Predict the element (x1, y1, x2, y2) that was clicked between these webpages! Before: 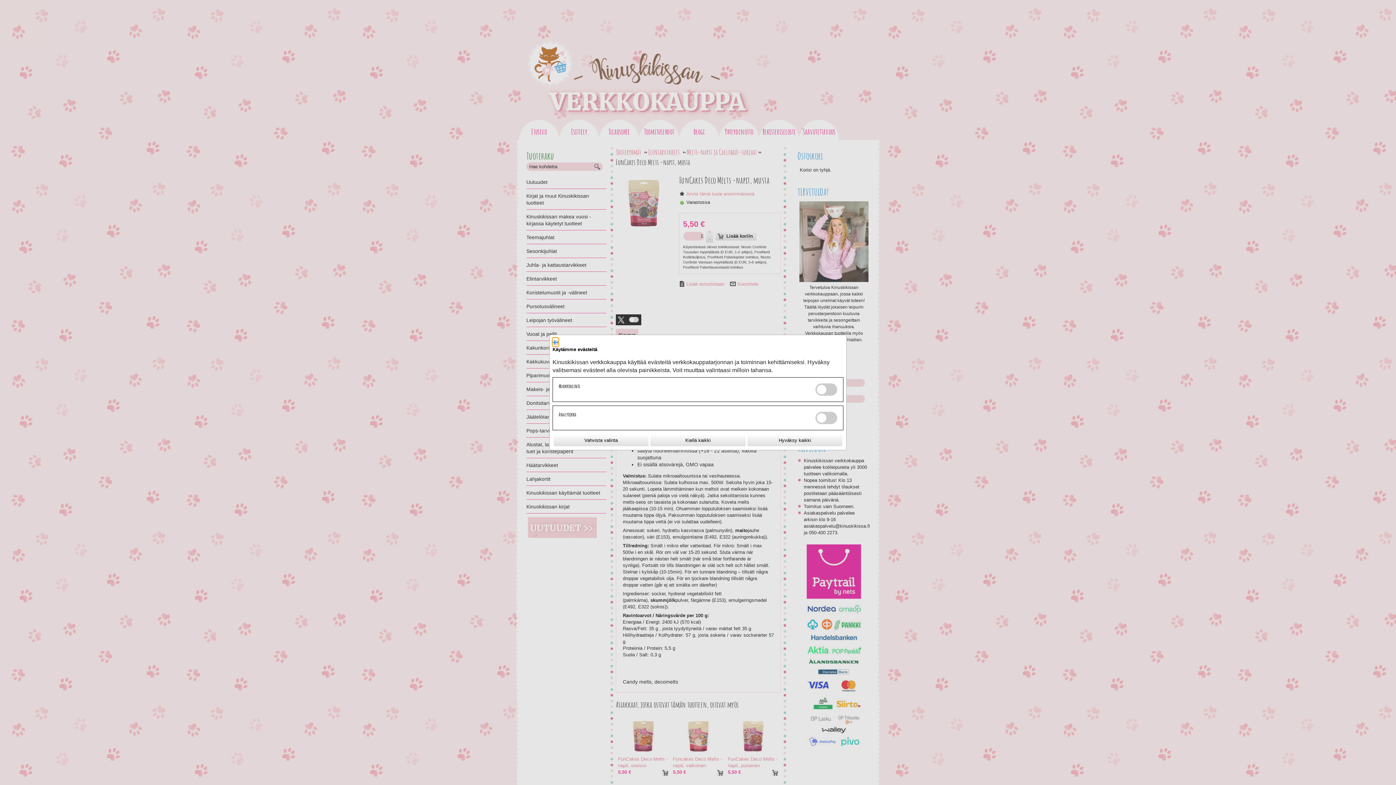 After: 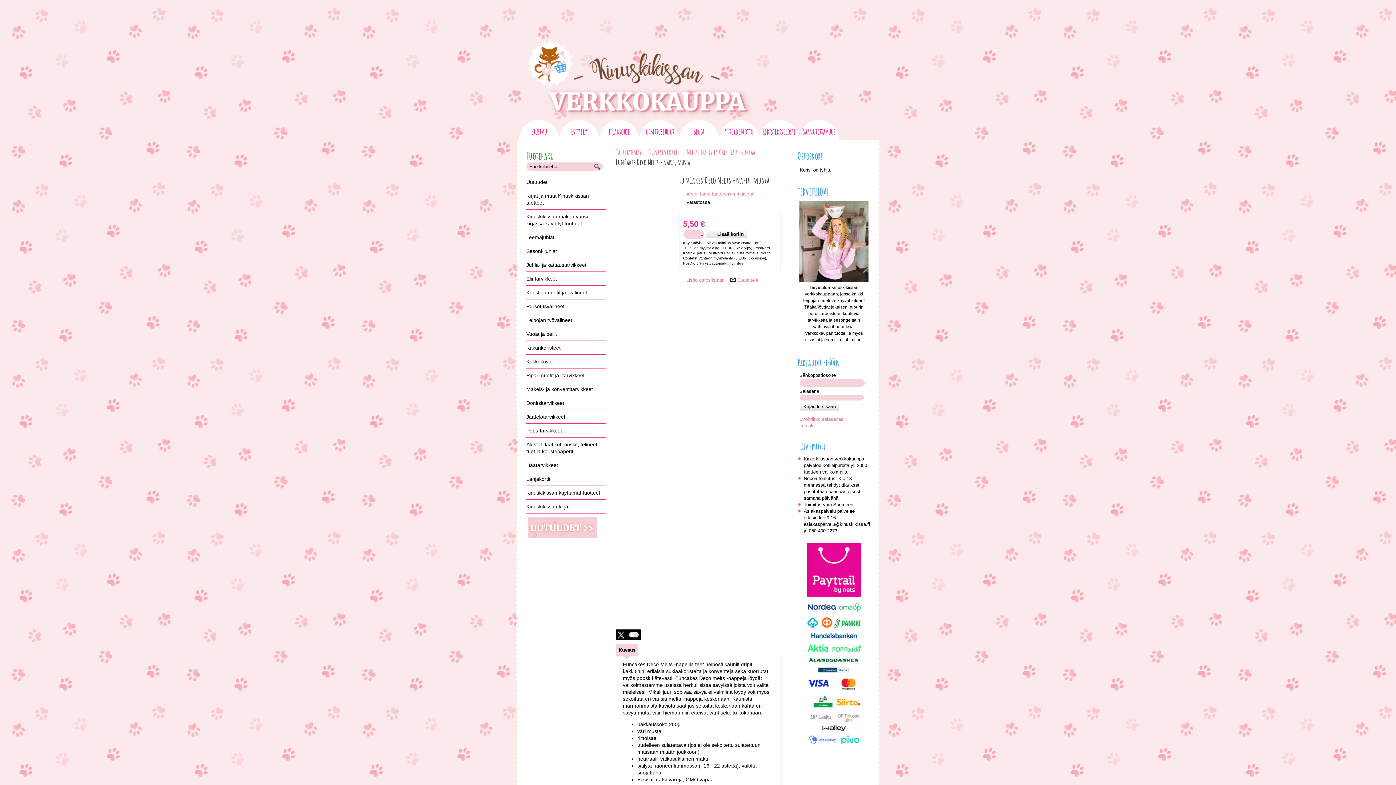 Action: bbox: (552, 338, 558, 346)